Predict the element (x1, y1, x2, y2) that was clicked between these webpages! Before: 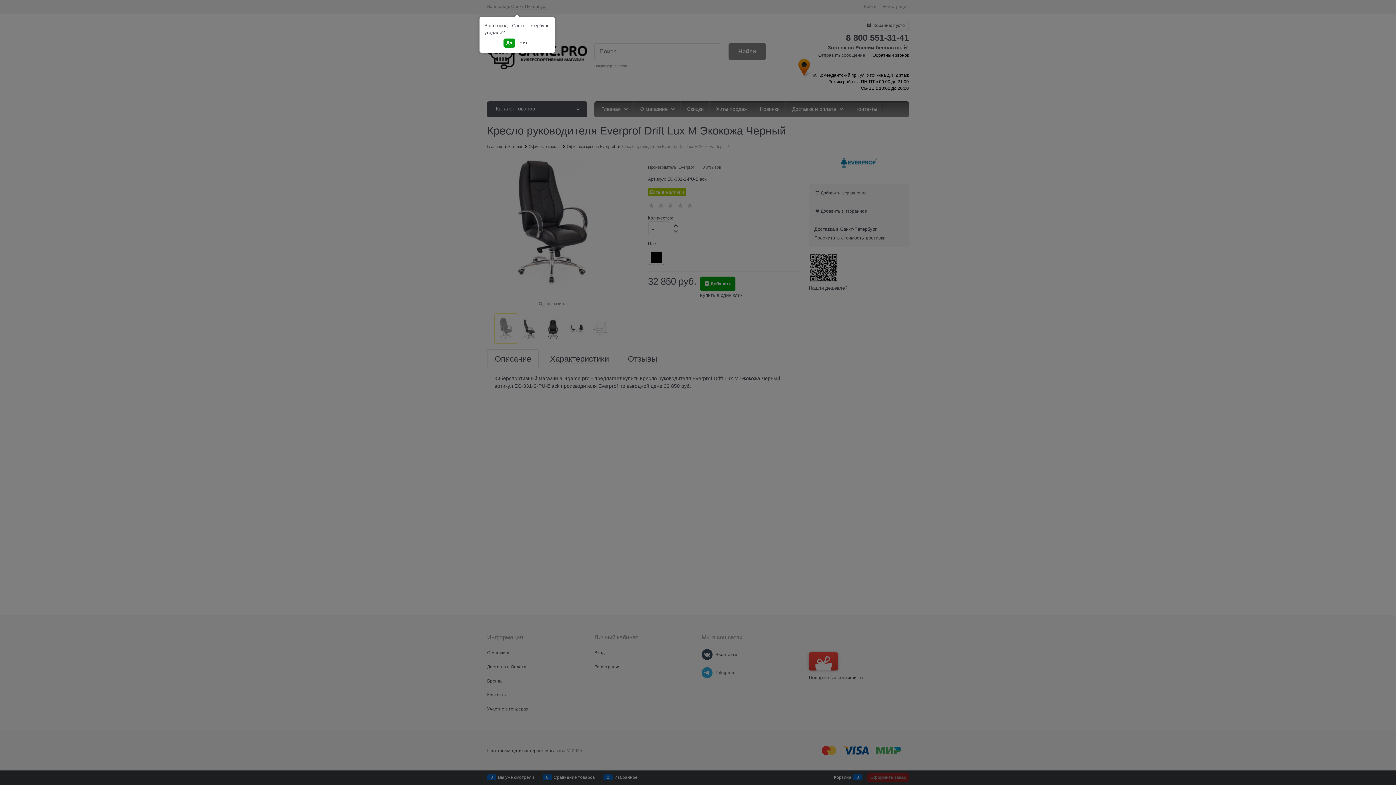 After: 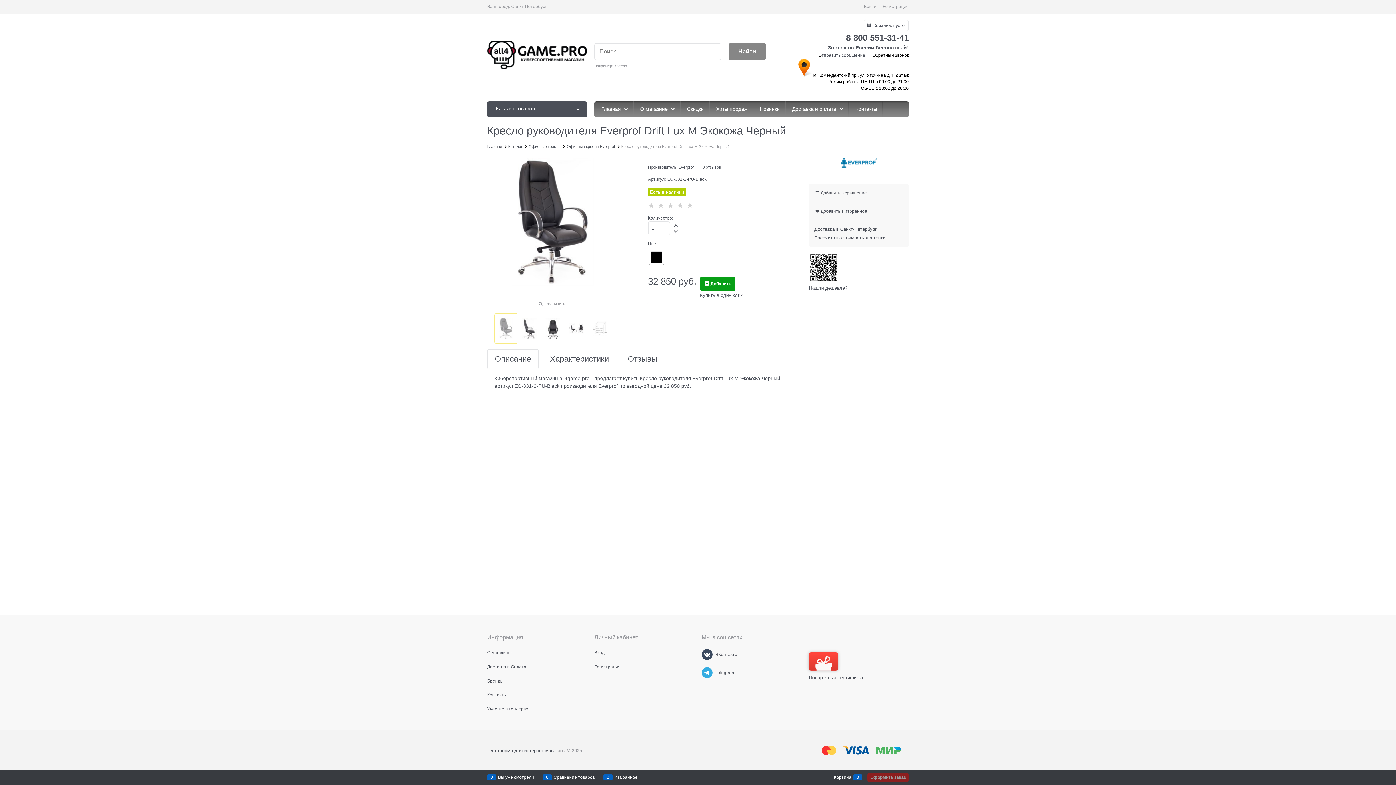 Action: label: Да bbox: (503, 38, 515, 47)